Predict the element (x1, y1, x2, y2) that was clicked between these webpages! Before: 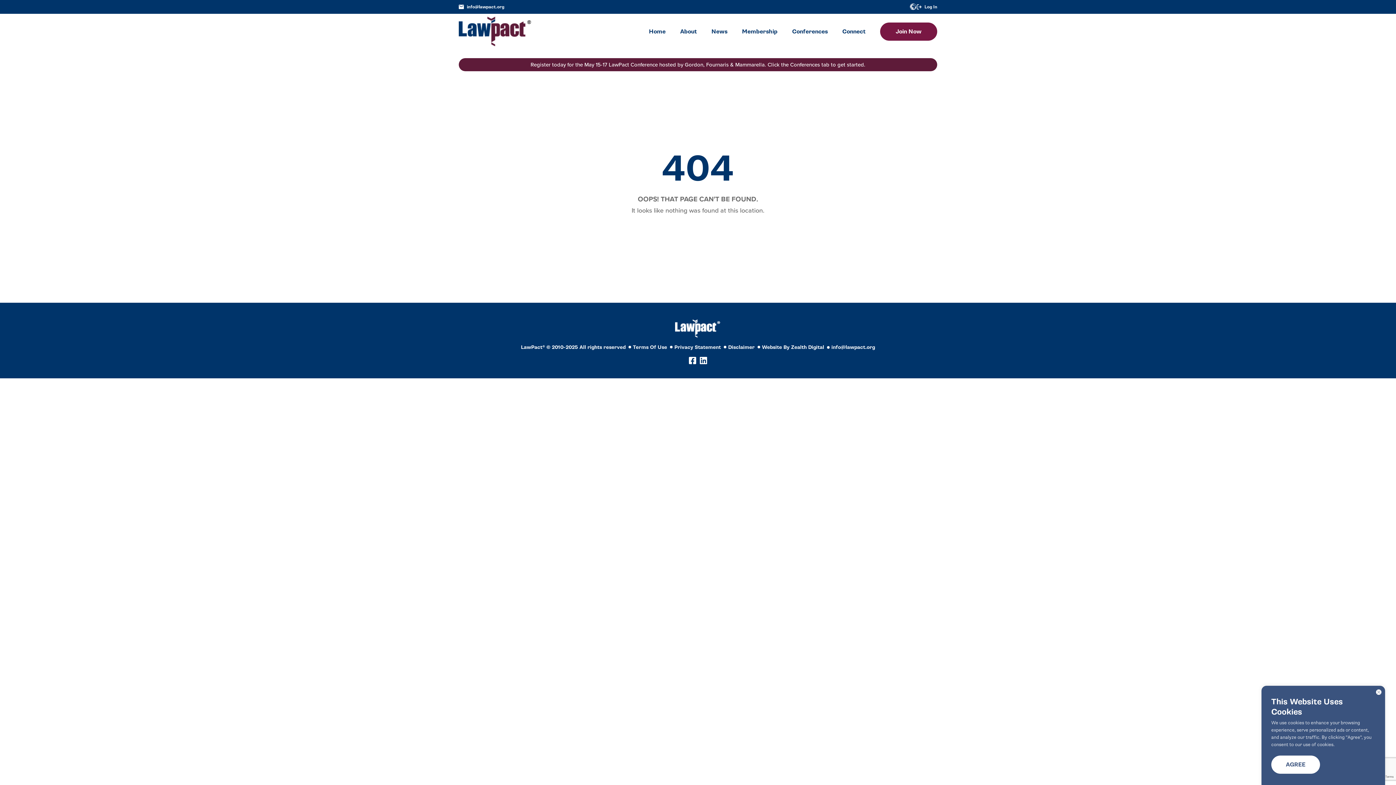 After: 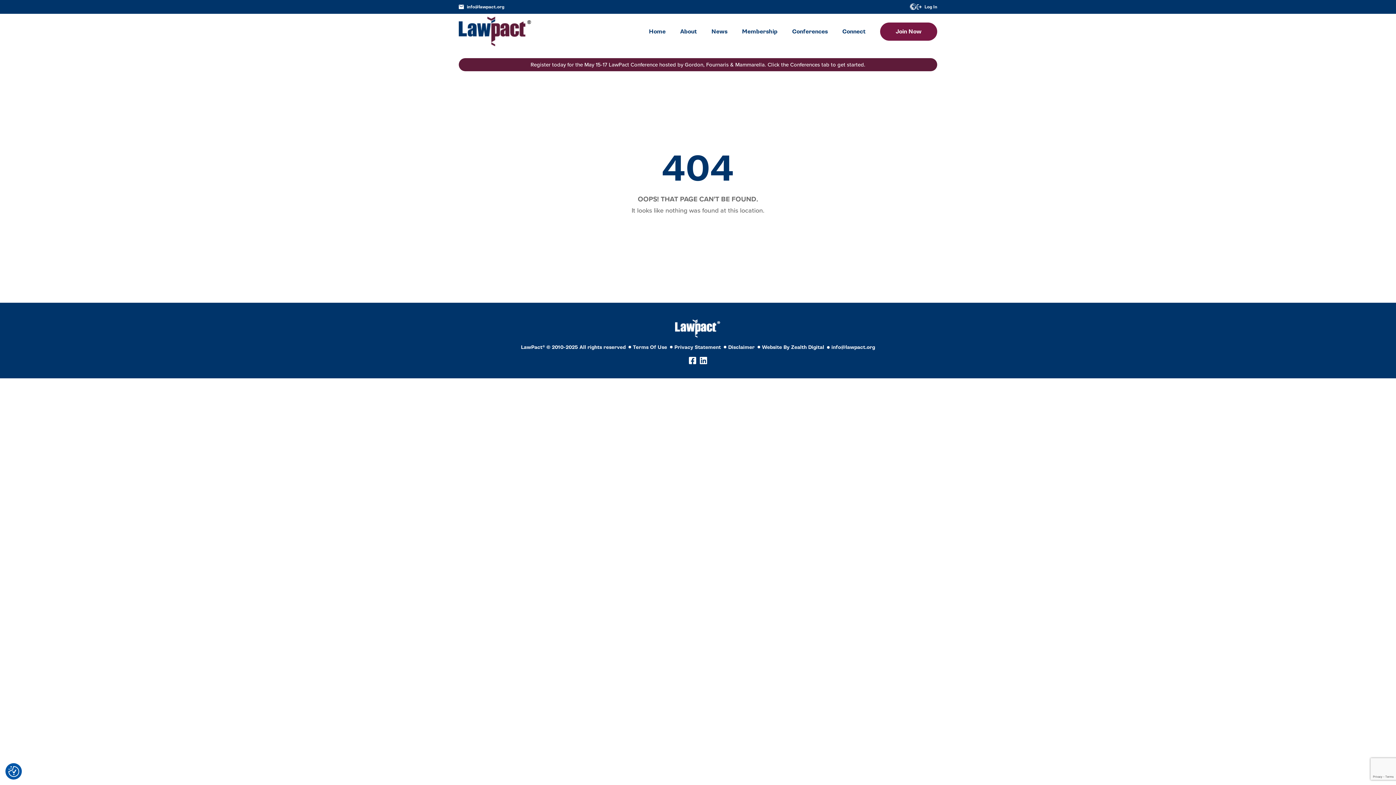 Action: bbox: (1271, 756, 1320, 774) label: Agree